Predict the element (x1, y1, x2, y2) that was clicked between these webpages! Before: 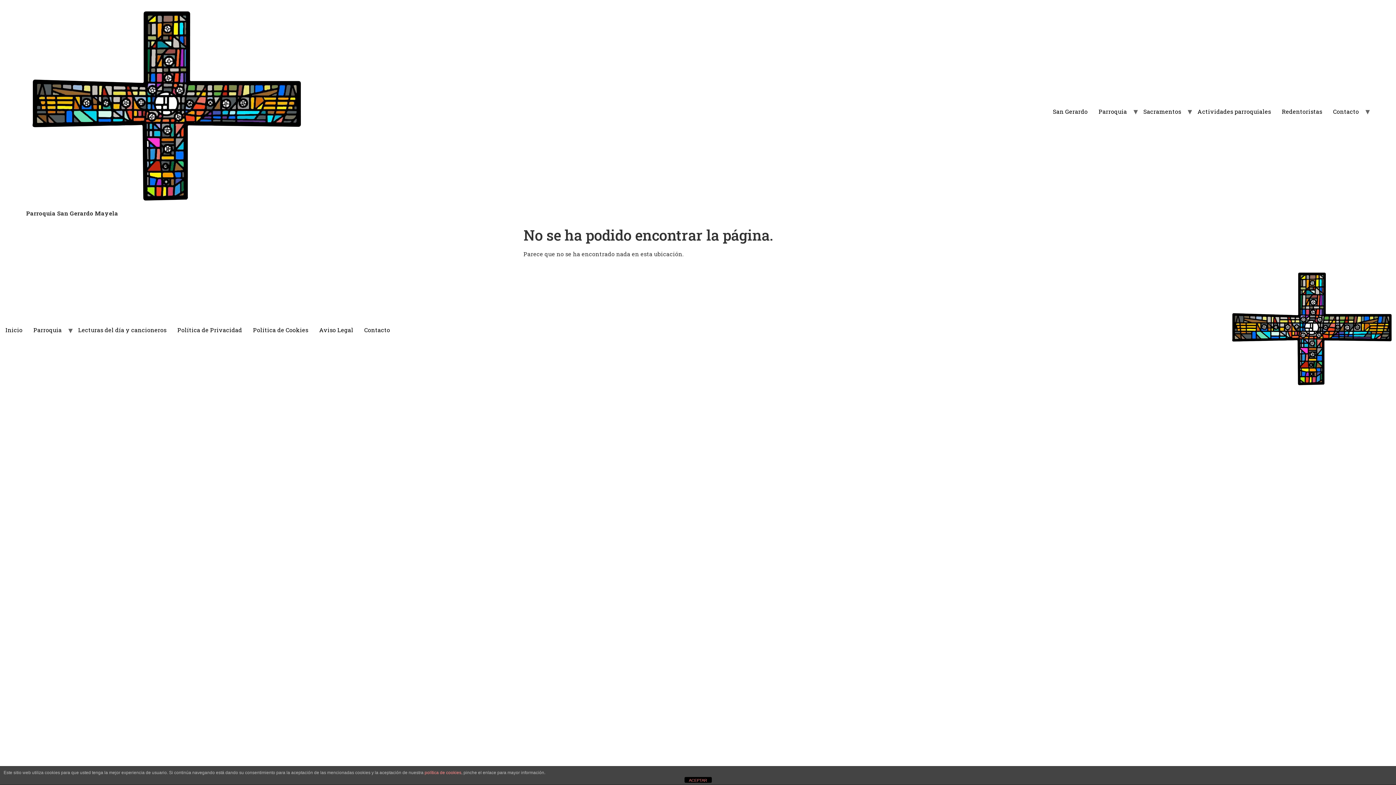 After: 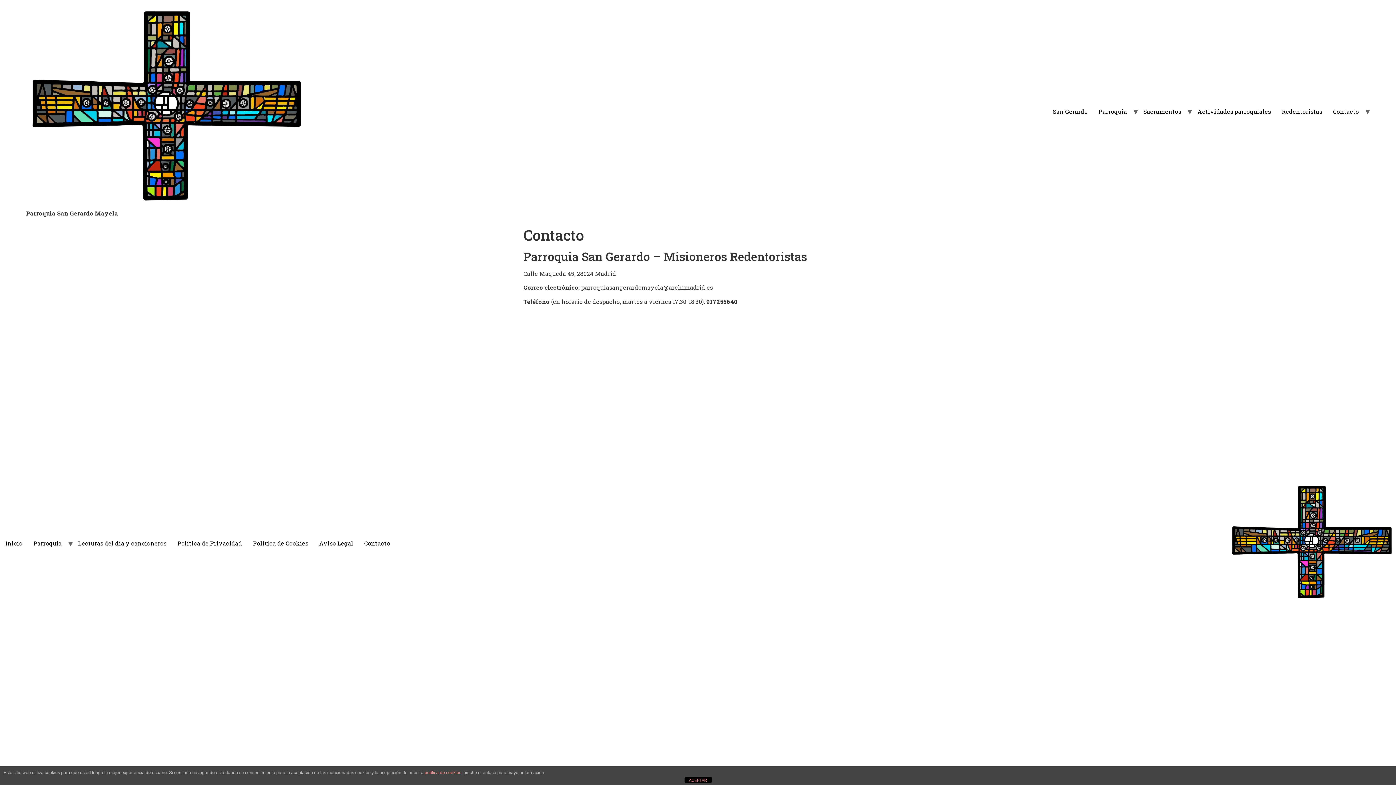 Action: bbox: (1328, 104, 1364, 119) label: Contacto